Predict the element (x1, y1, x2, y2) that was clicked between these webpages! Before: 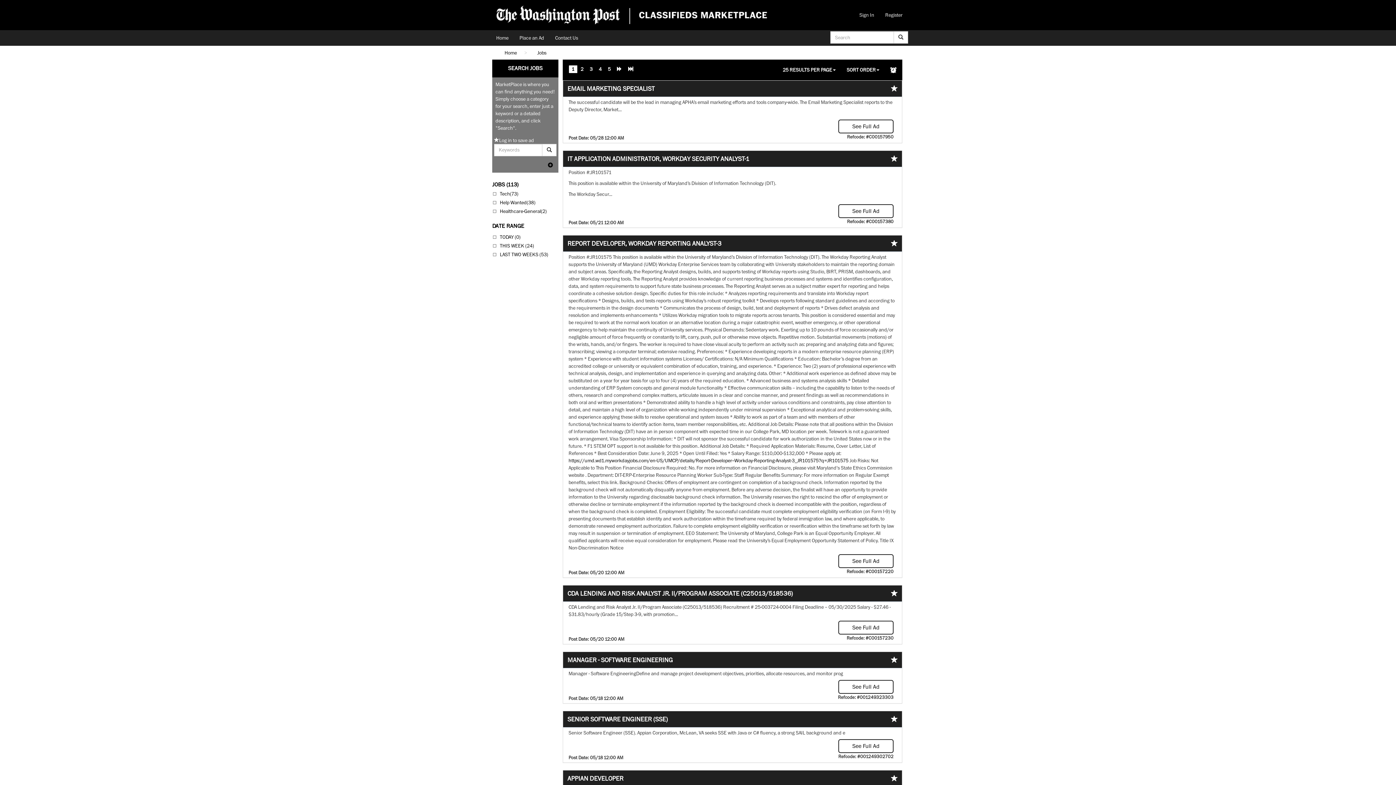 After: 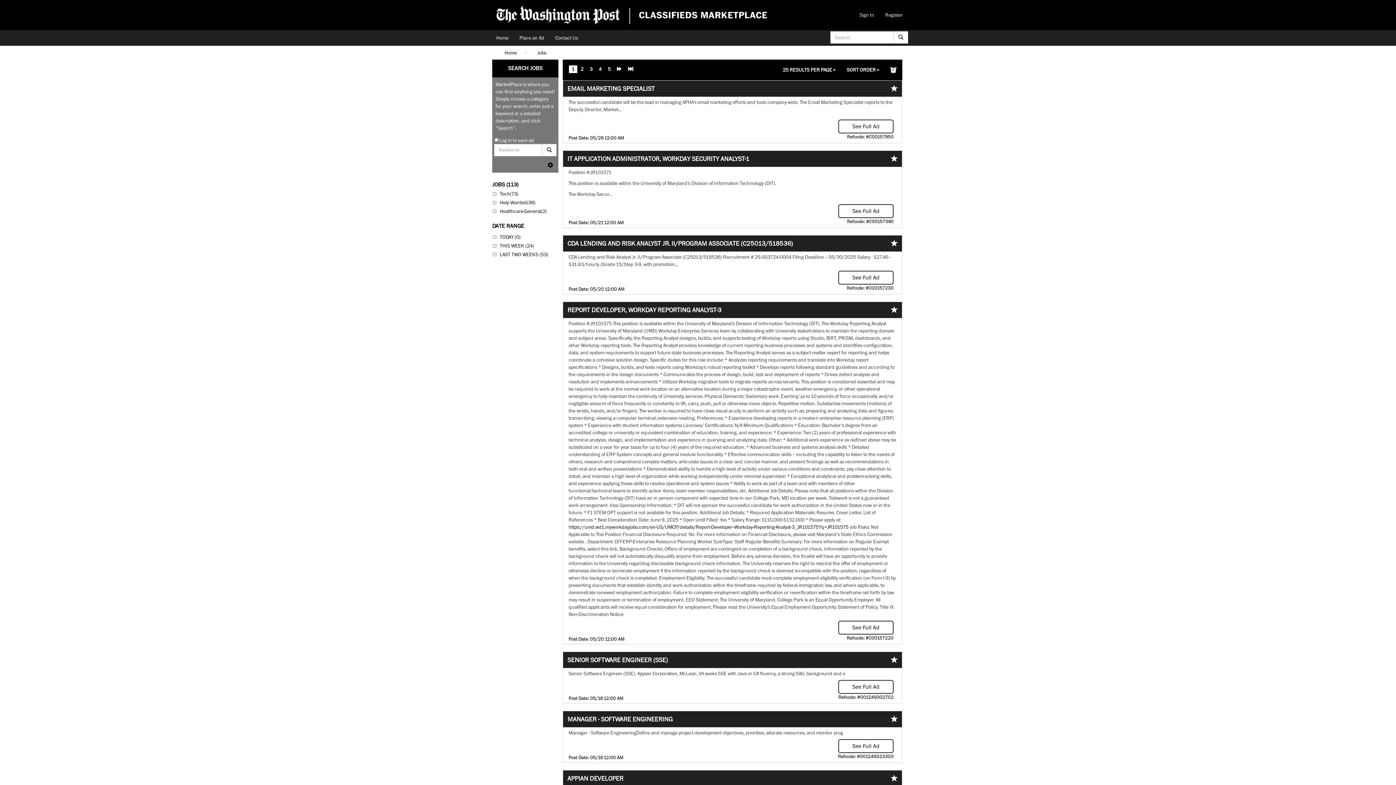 Action: bbox: (532, 46, 552, 59) label: Jobs